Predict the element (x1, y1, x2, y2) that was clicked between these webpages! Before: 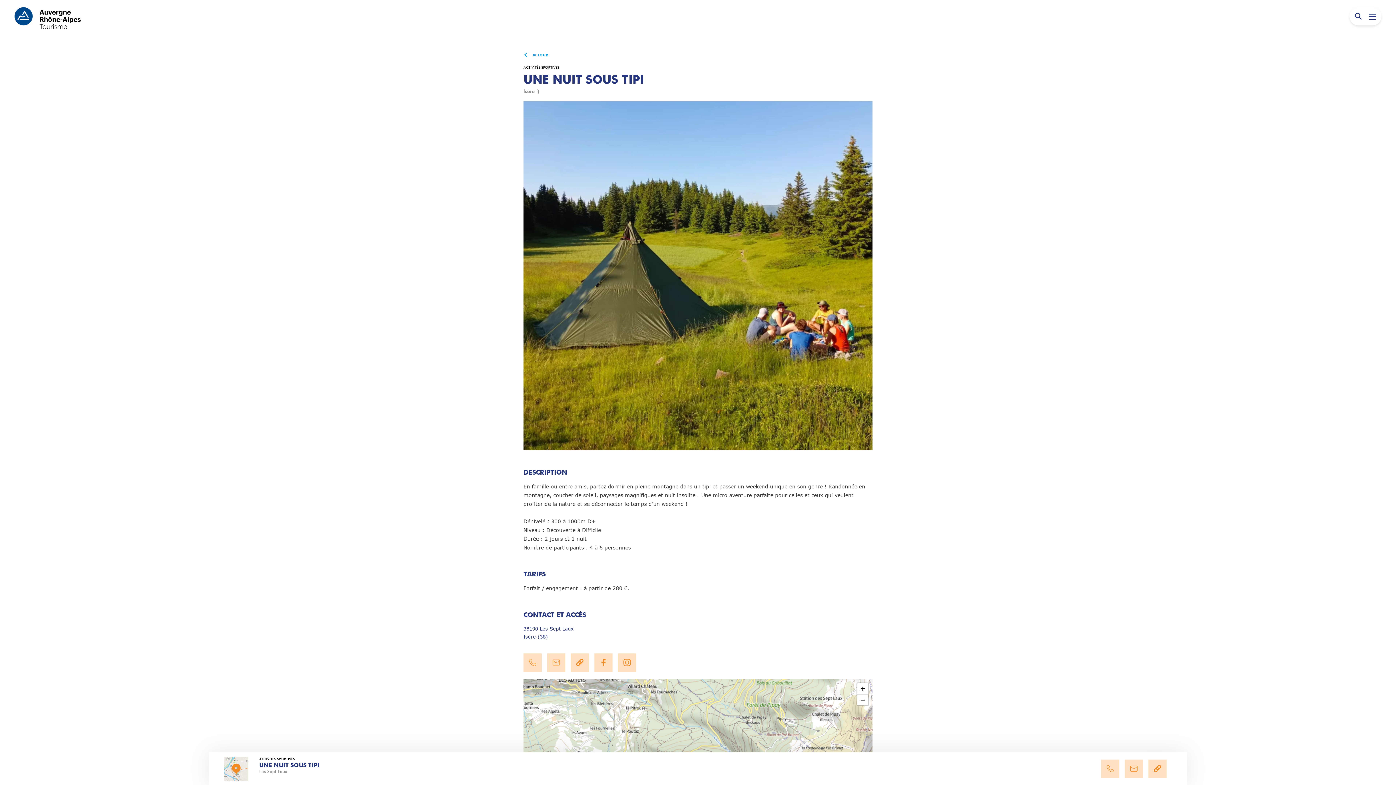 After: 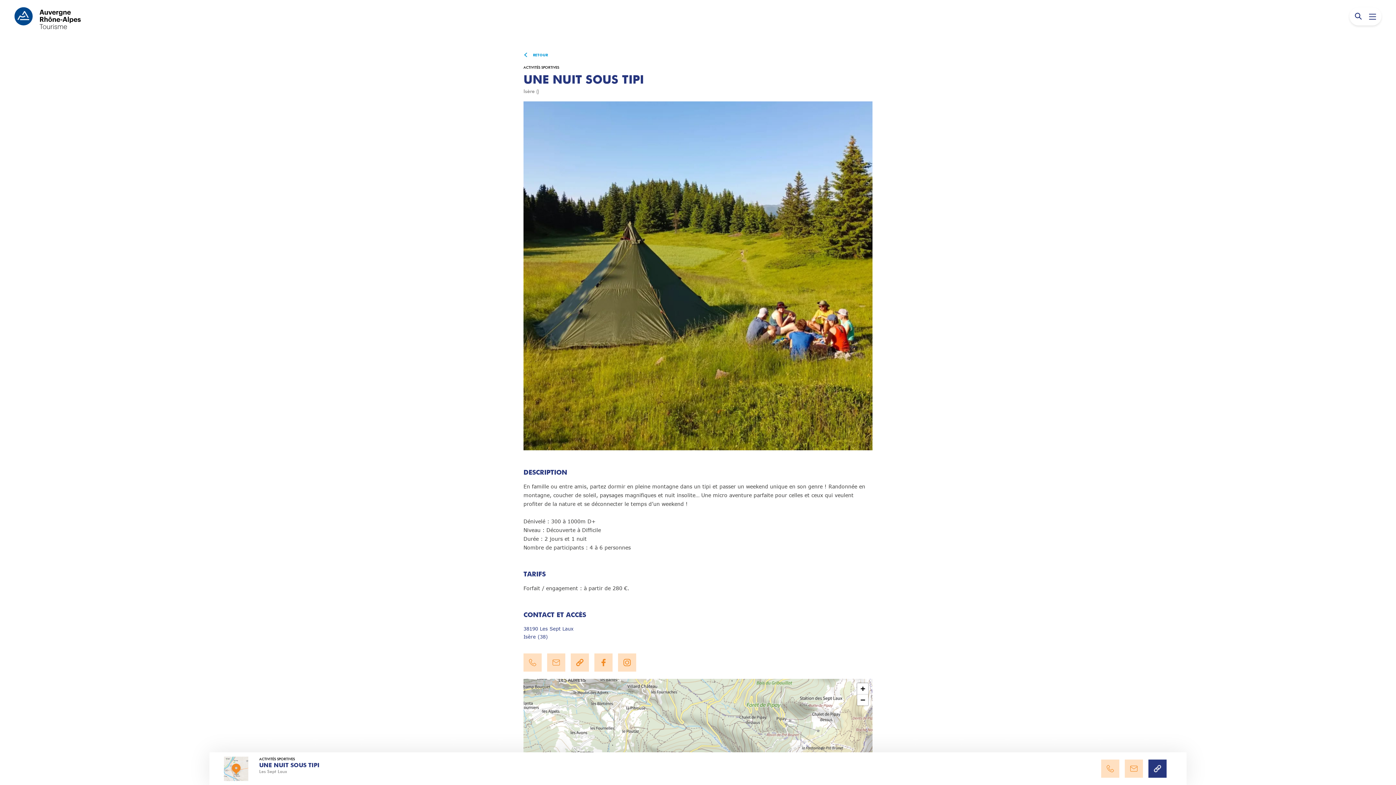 Action: bbox: (1148, 760, 1166, 778)